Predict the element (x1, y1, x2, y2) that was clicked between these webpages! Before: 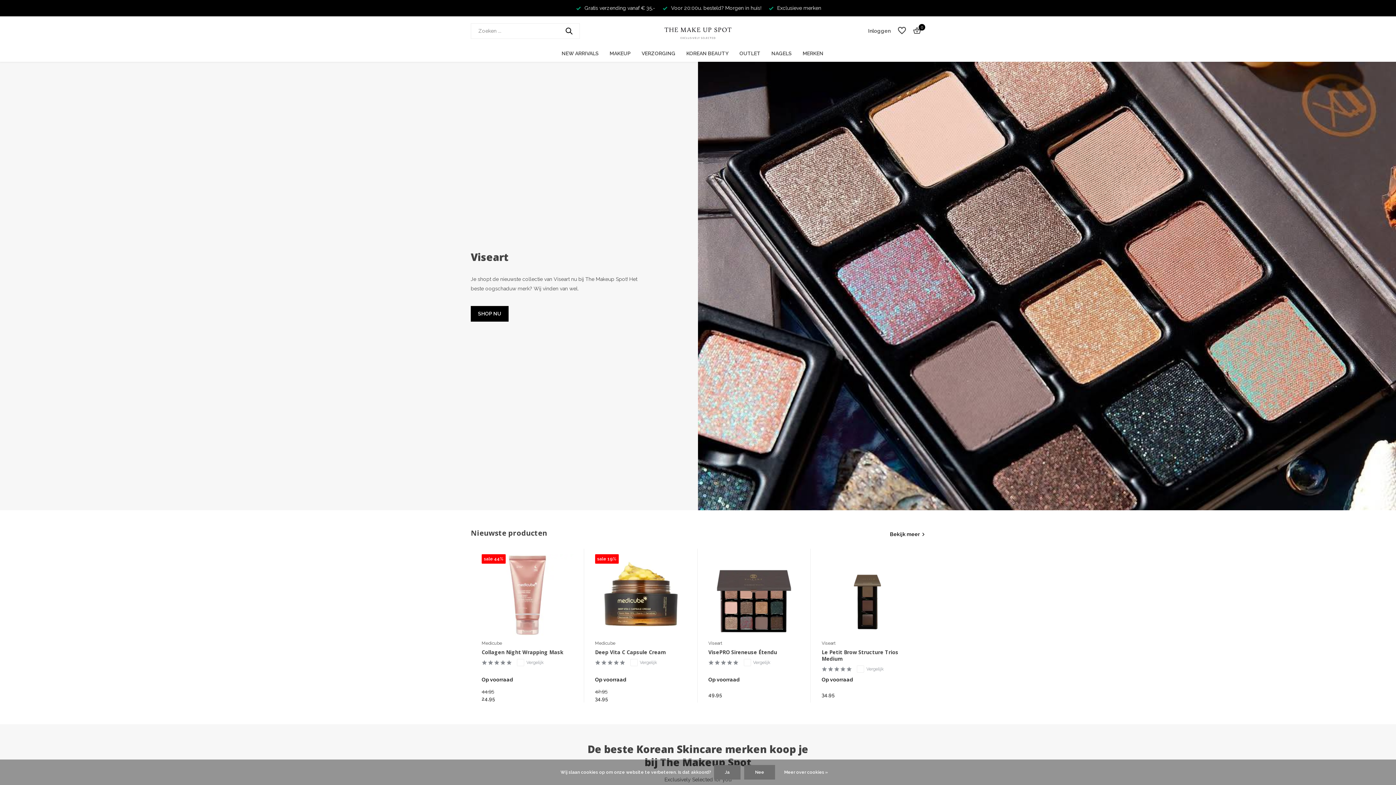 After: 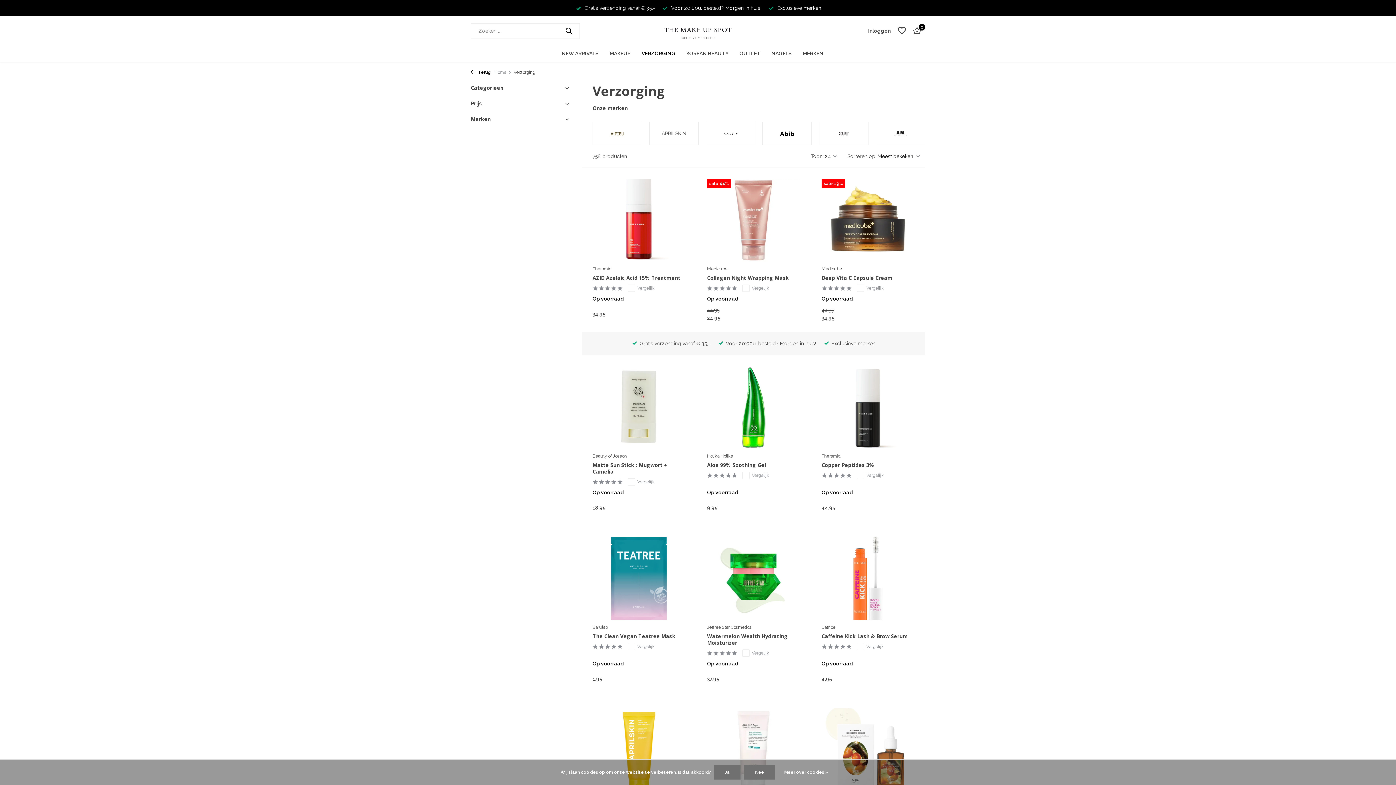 Action: label: VERZORGING bbox: (641, 45, 675, 61)